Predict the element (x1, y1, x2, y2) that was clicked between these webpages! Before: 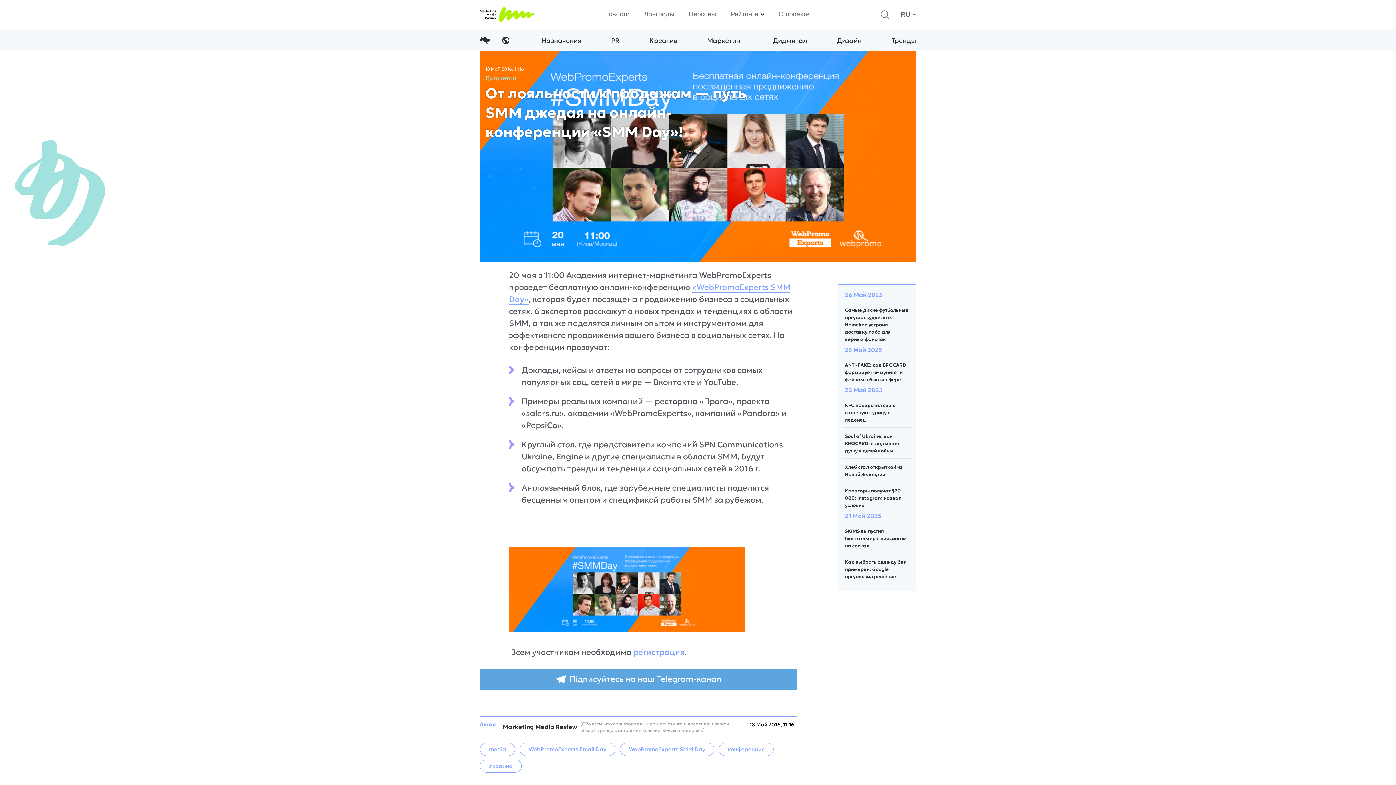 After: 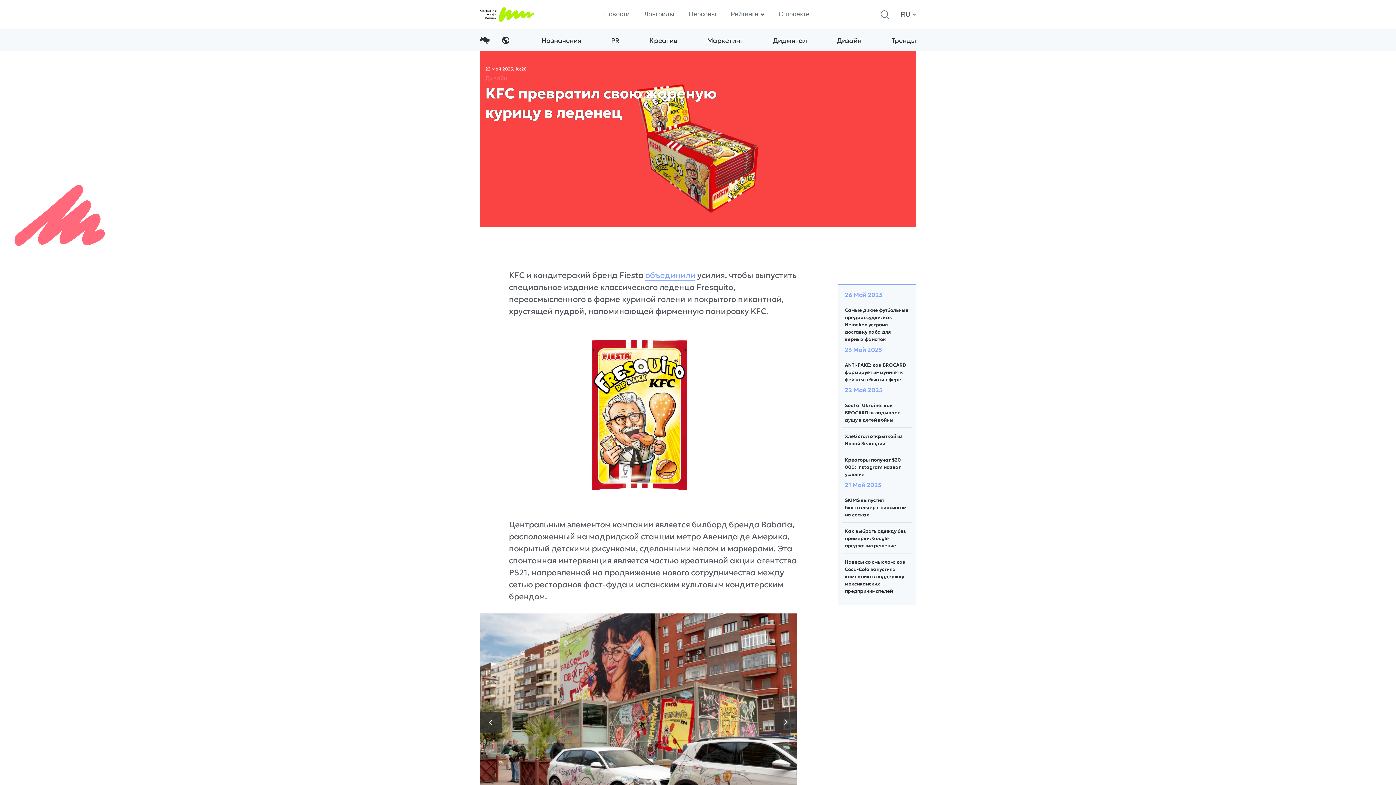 Action: label: KFC превратил свою жареную курицу в леденец bbox: (845, 402, 896, 423)